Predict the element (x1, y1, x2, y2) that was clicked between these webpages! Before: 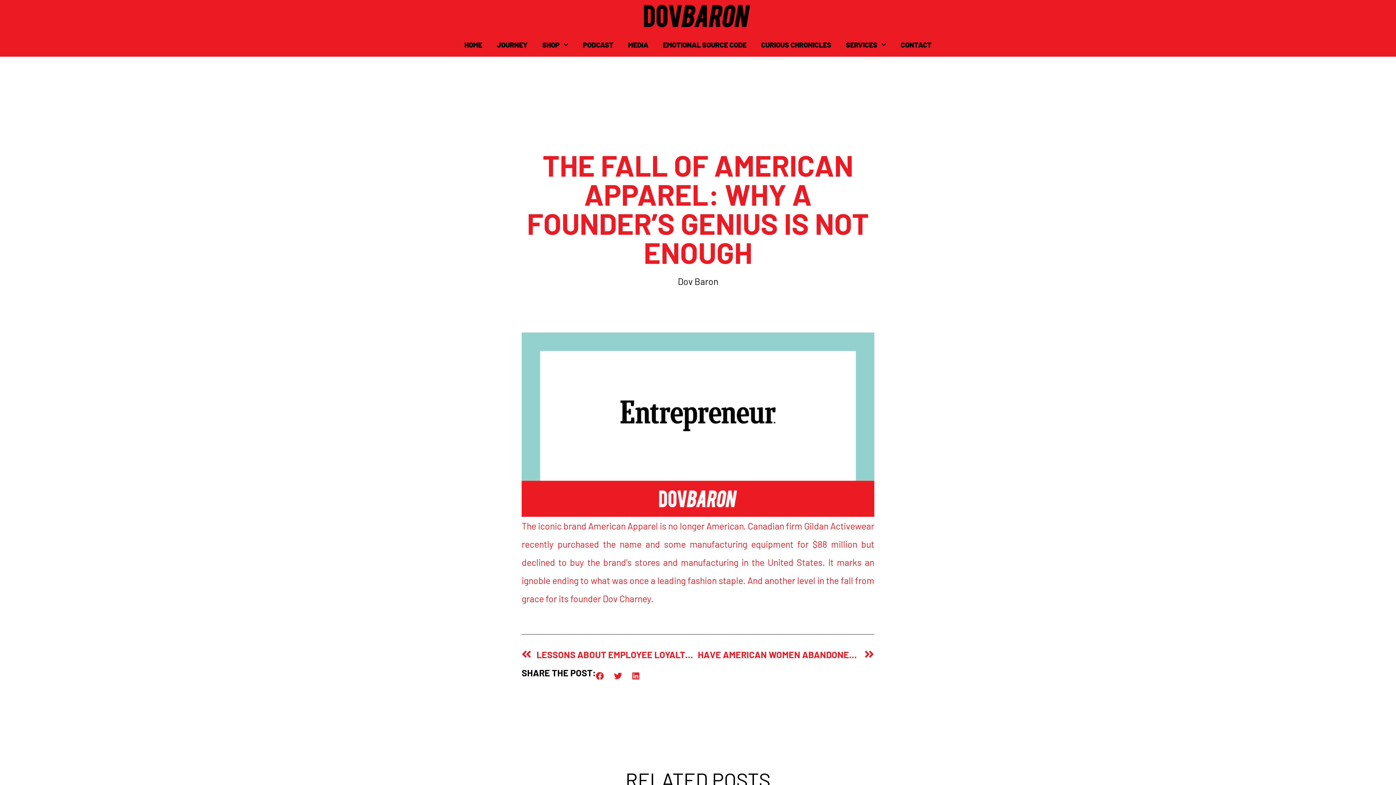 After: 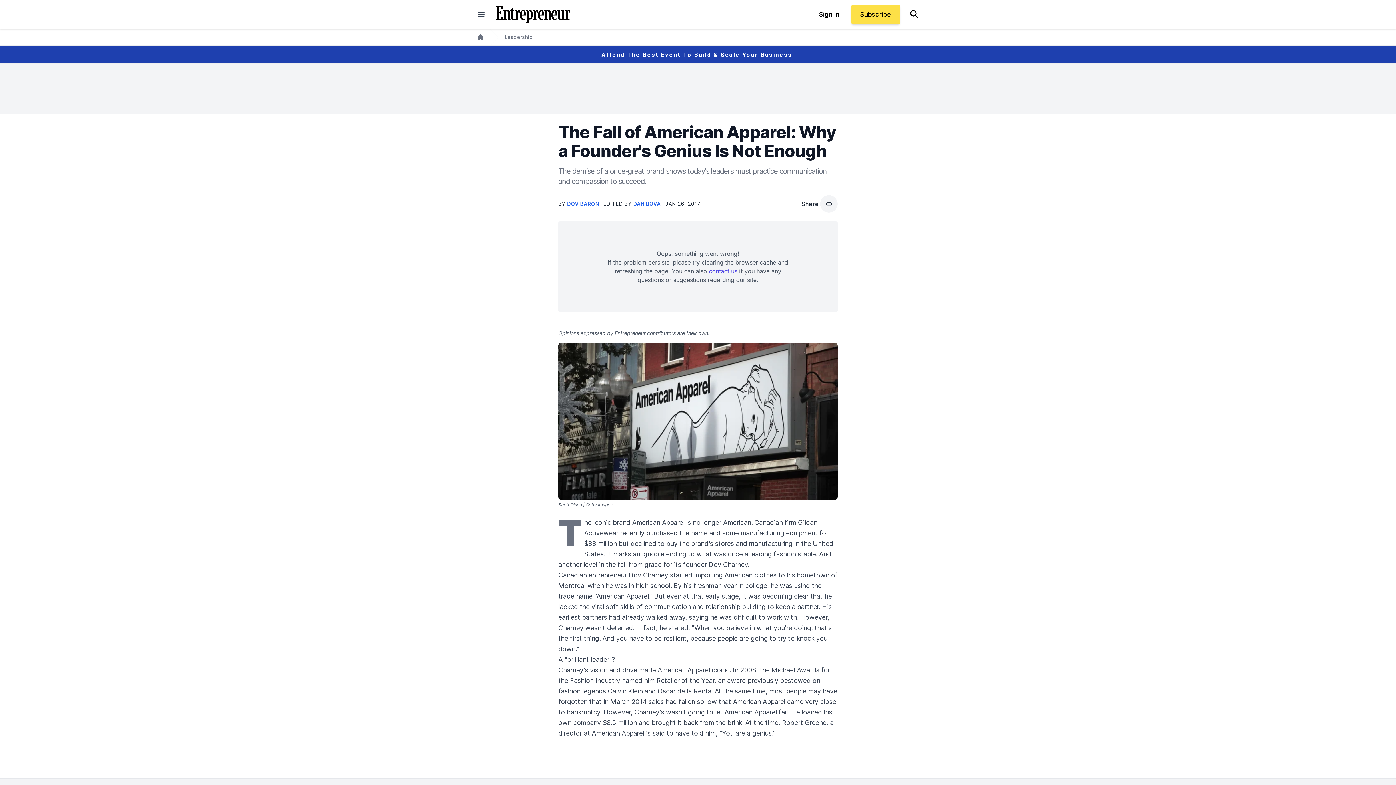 Action: bbox: (521, 520, 874, 604) label: The iconic brand American Apparel is no longer American. Canadian firm Gildan Activewear recently purchased the name and some manufacturing equipment for $88 million but declined to buy the brand’s stores and manufacturing in the United States. It marks an ignoble ending to what was once a leading fashion staple. And another level in the fall from grace for its founder Dov Charney.